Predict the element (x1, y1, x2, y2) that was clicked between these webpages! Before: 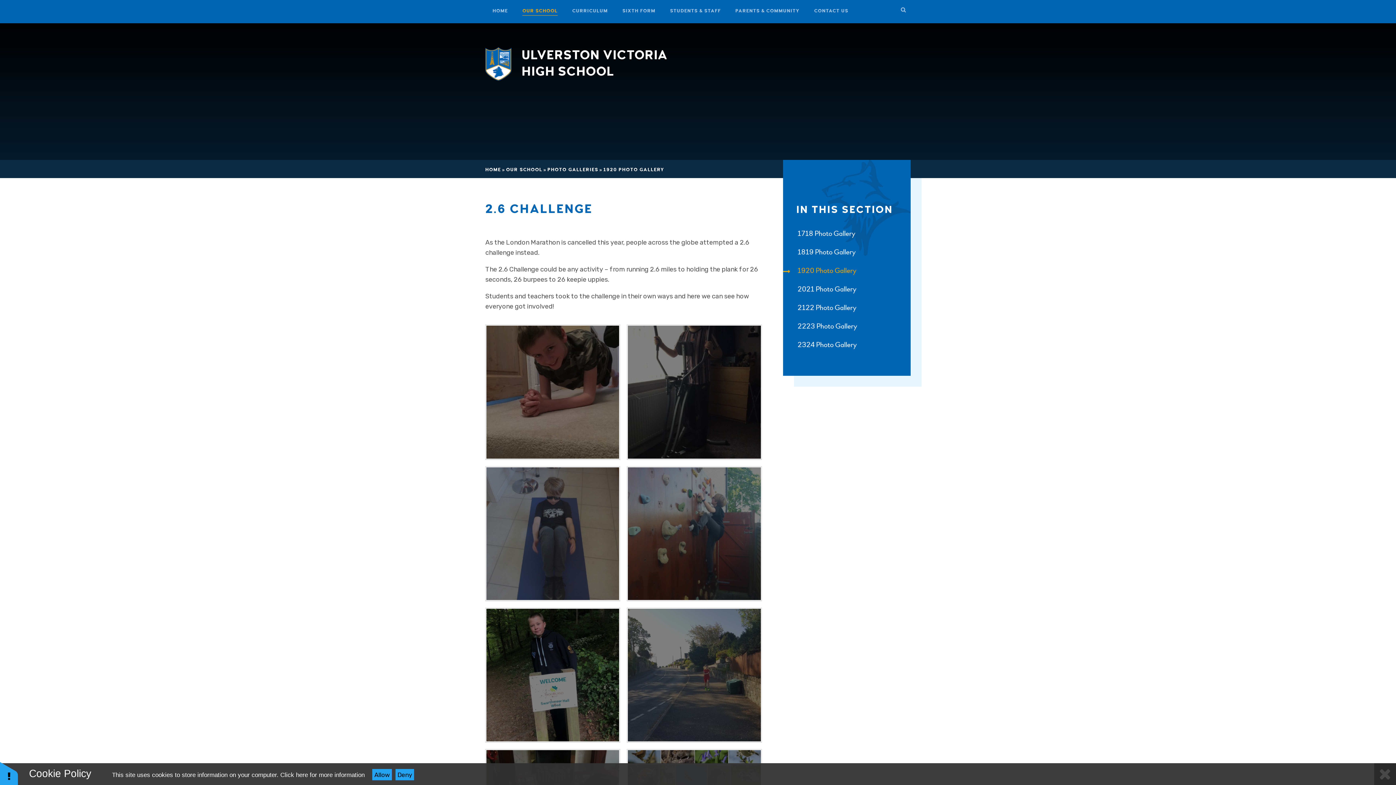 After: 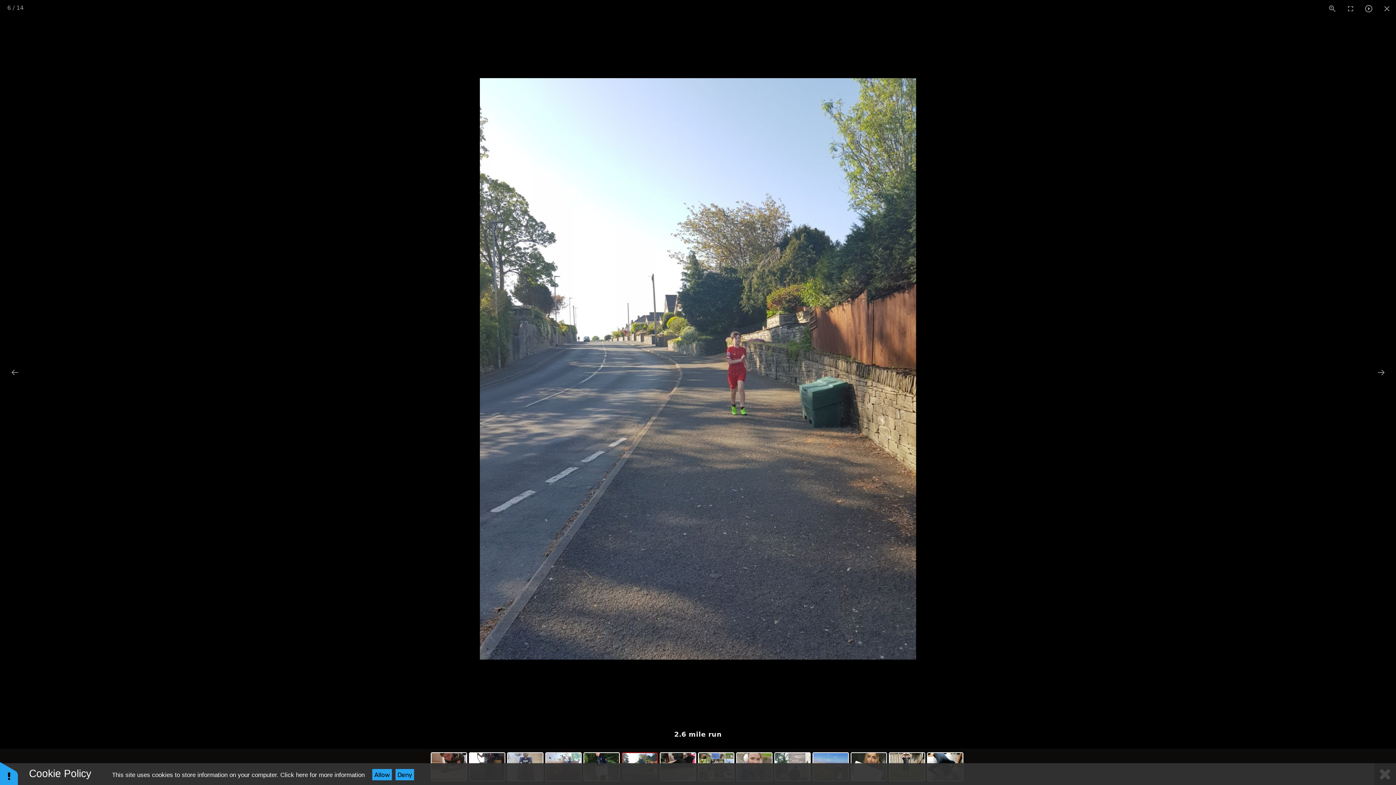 Action: bbox: (628, 609, 760, 741)